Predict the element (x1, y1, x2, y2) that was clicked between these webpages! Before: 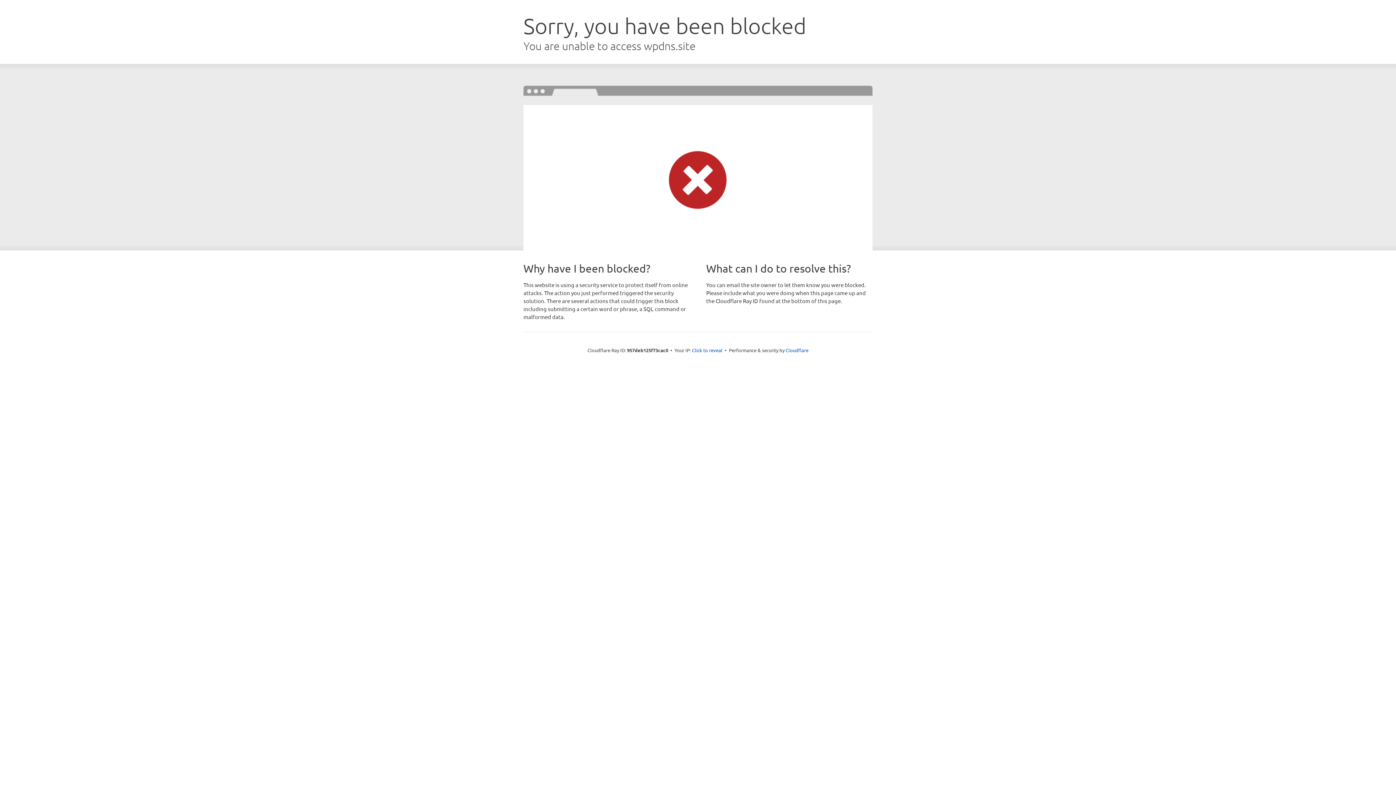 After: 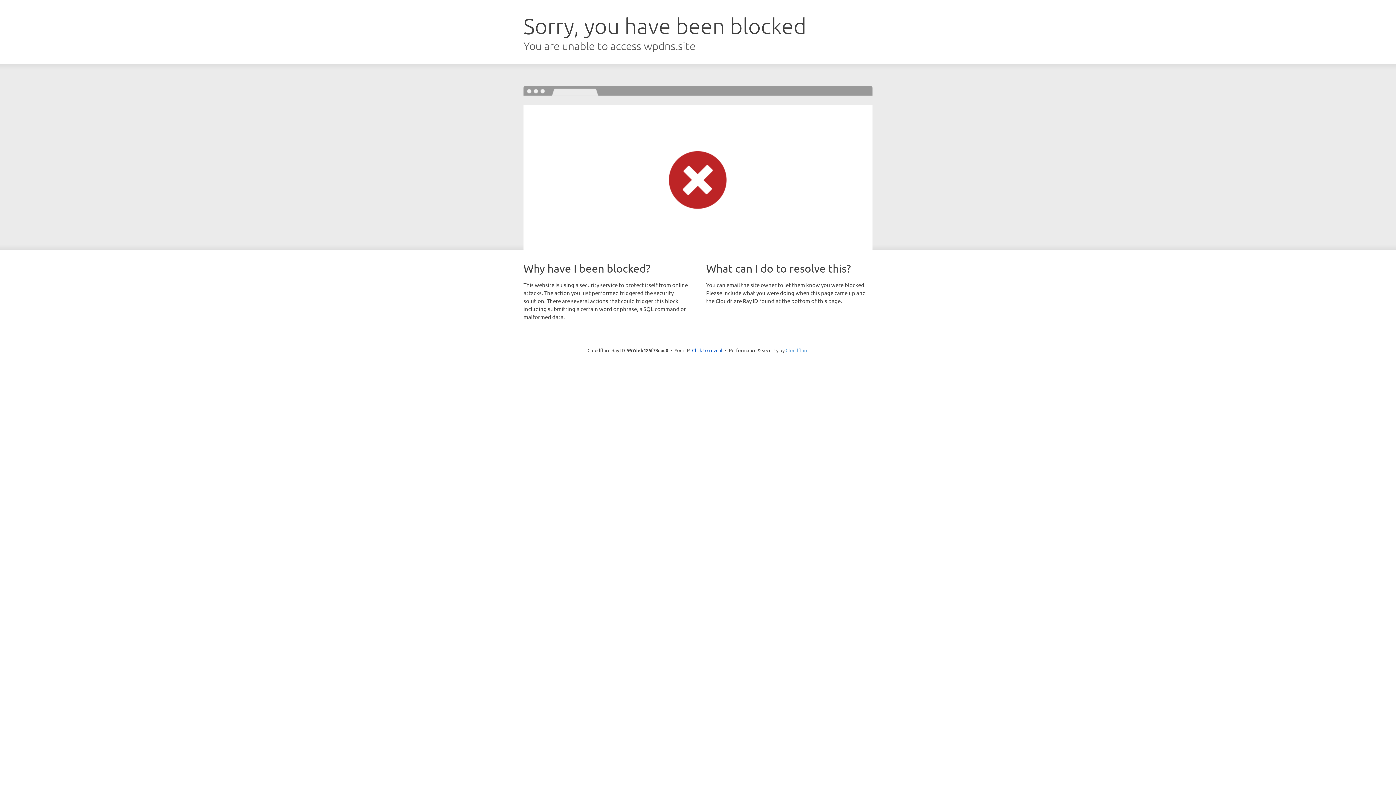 Action: bbox: (785, 347, 808, 353) label: Cloudflare